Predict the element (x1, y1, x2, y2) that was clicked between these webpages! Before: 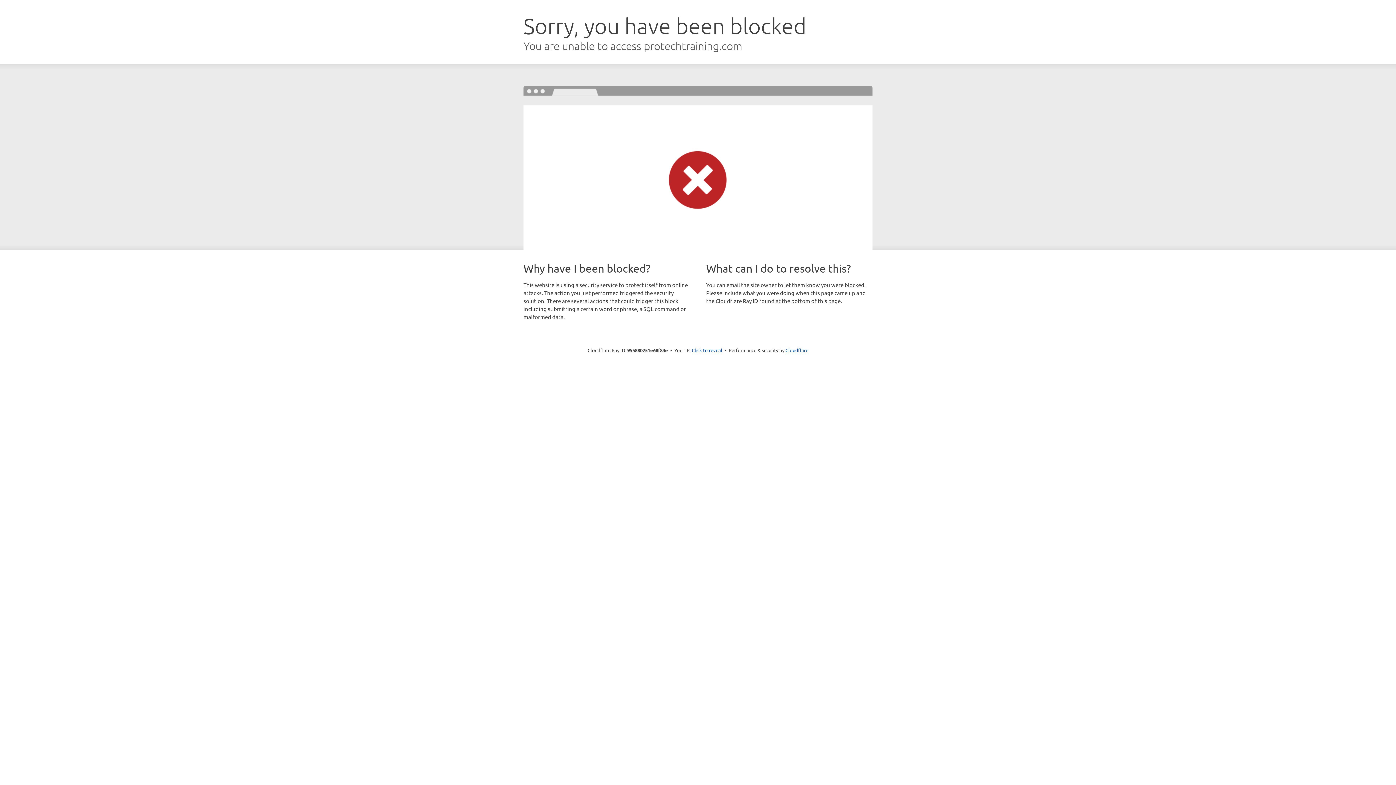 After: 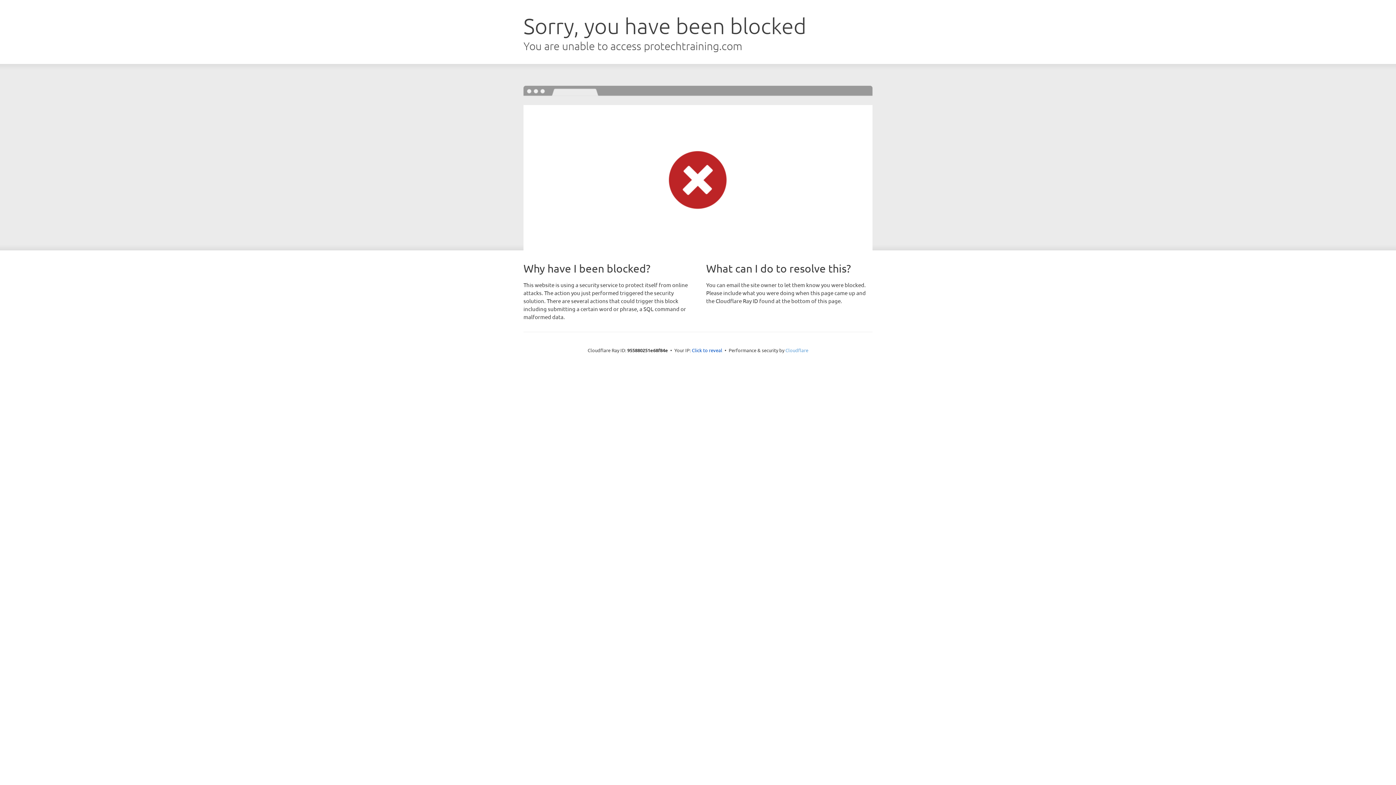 Action: label: Cloudflare bbox: (785, 347, 808, 353)